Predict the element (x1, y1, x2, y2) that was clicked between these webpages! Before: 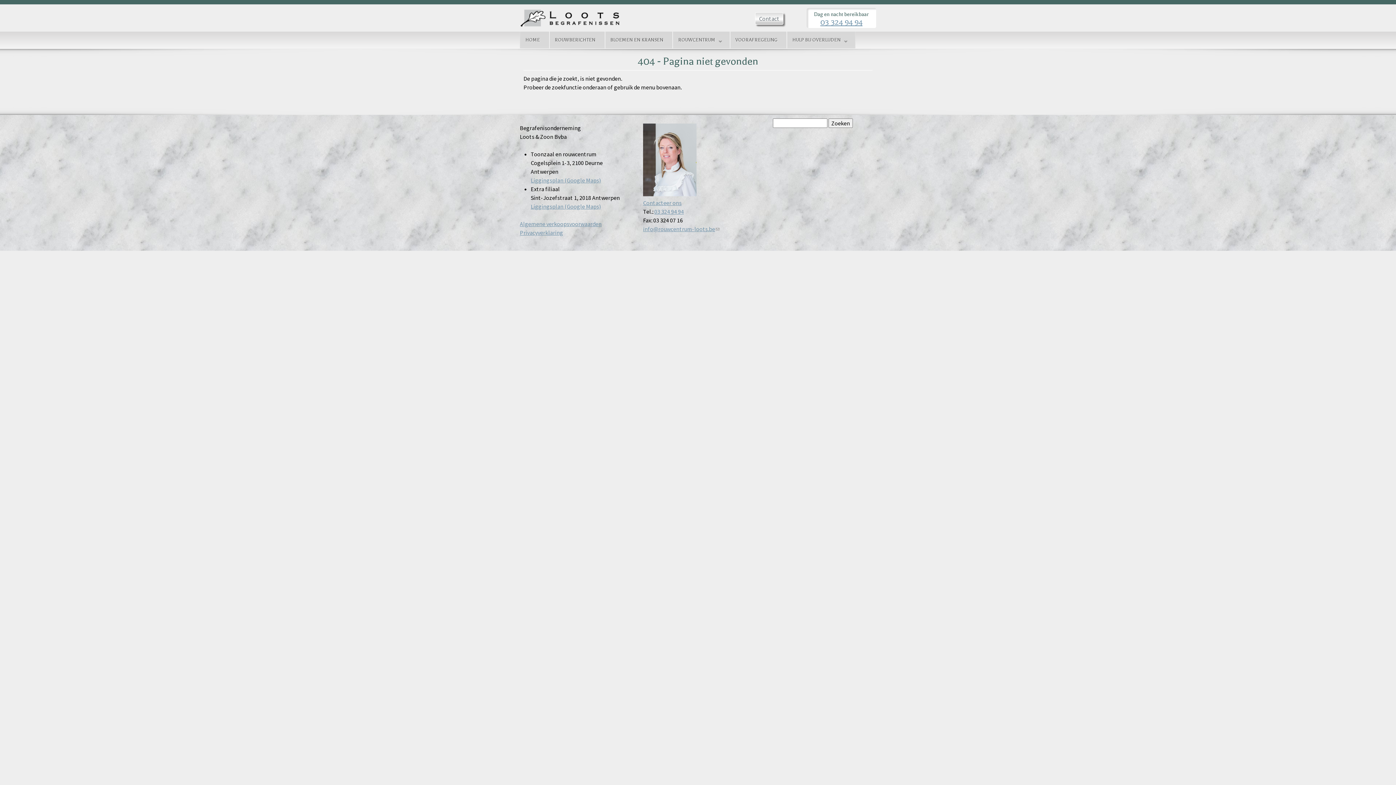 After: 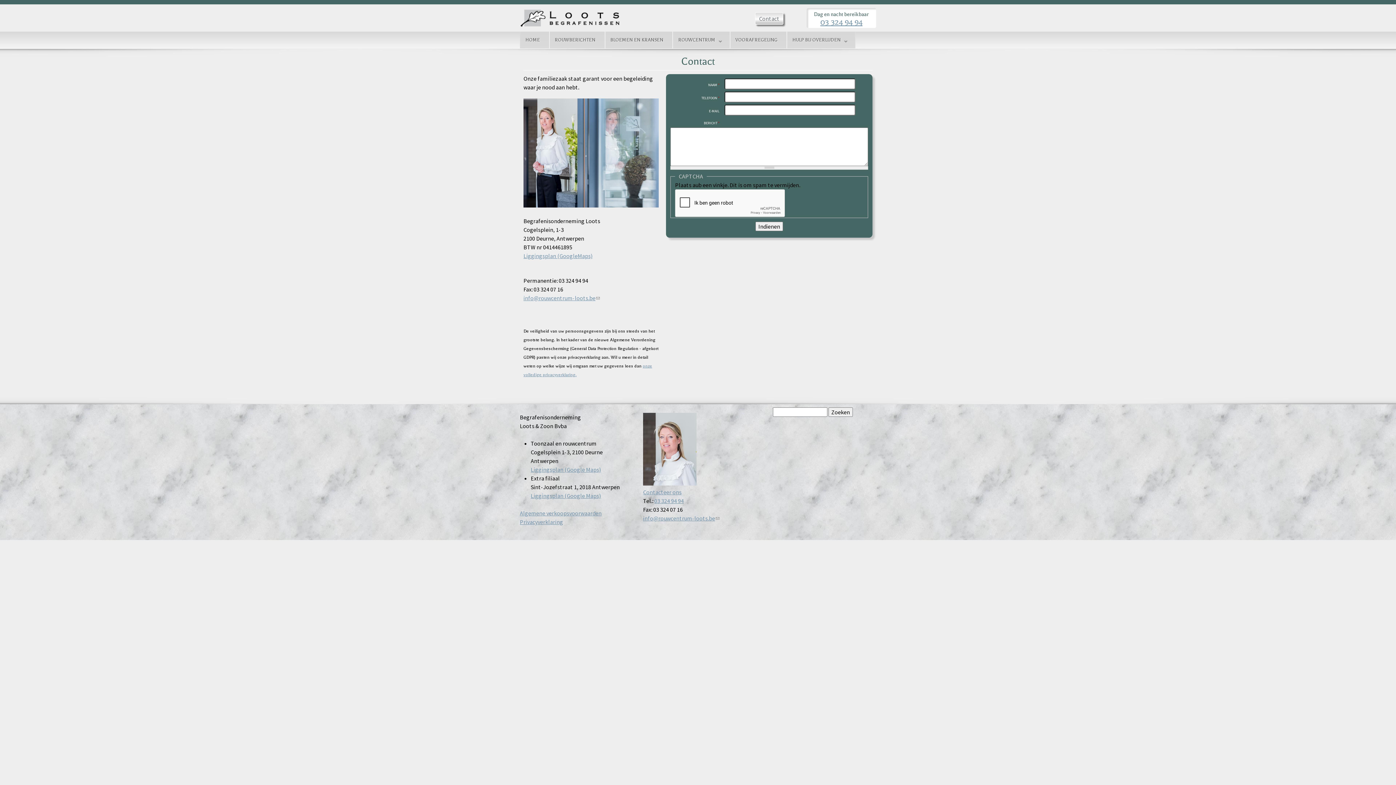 Action: label: Contact bbox: (755, 12, 783, 24)